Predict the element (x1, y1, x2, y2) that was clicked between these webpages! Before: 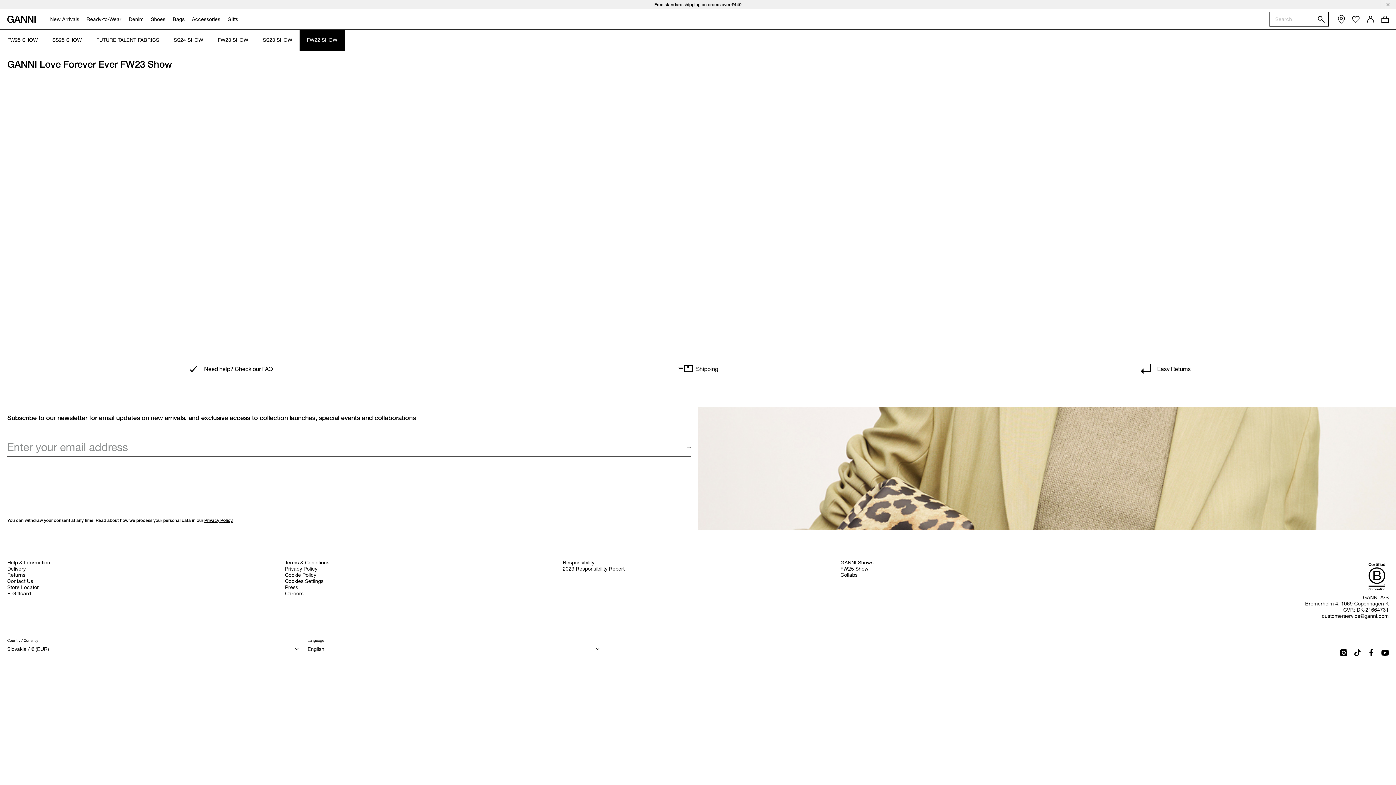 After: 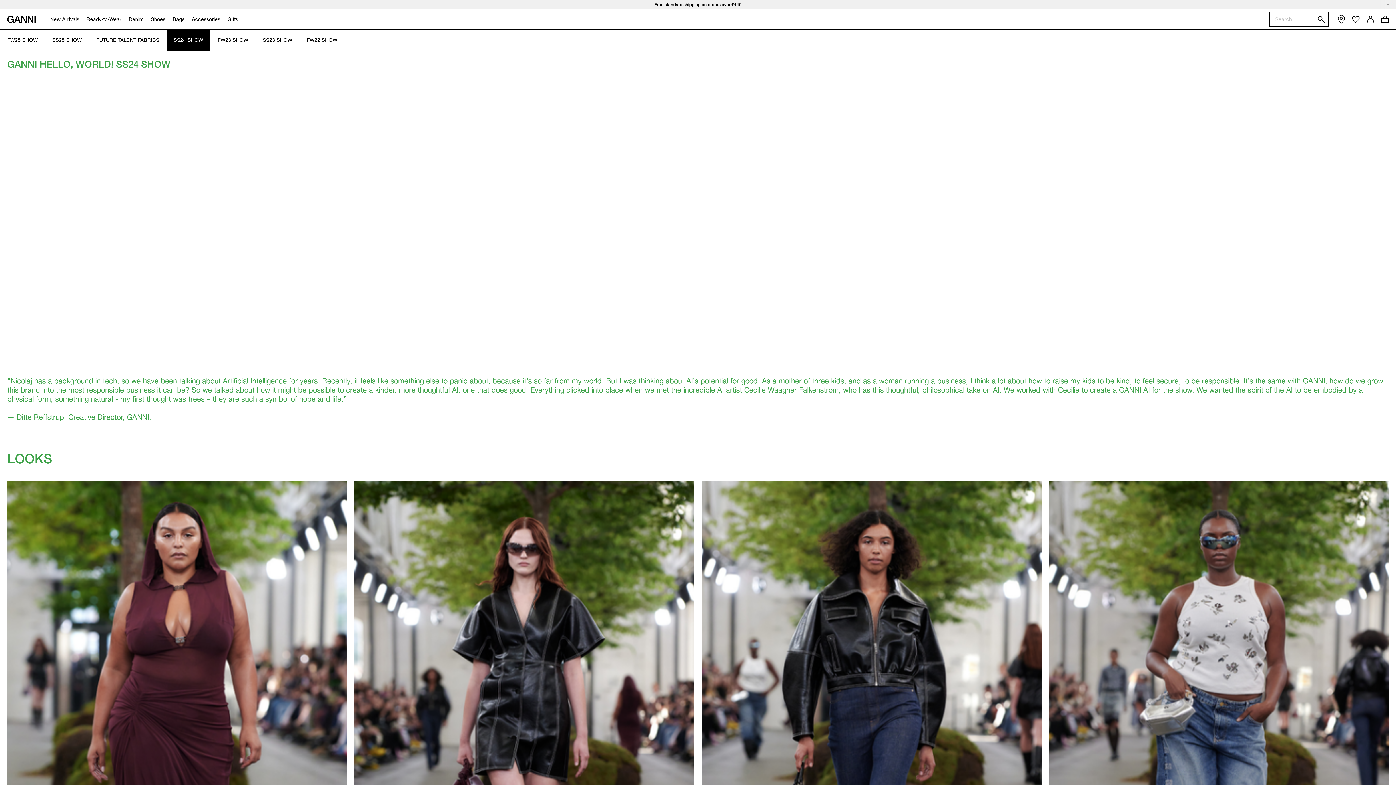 Action: bbox: (166, 29, 210, 50) label: SS24 SHOW